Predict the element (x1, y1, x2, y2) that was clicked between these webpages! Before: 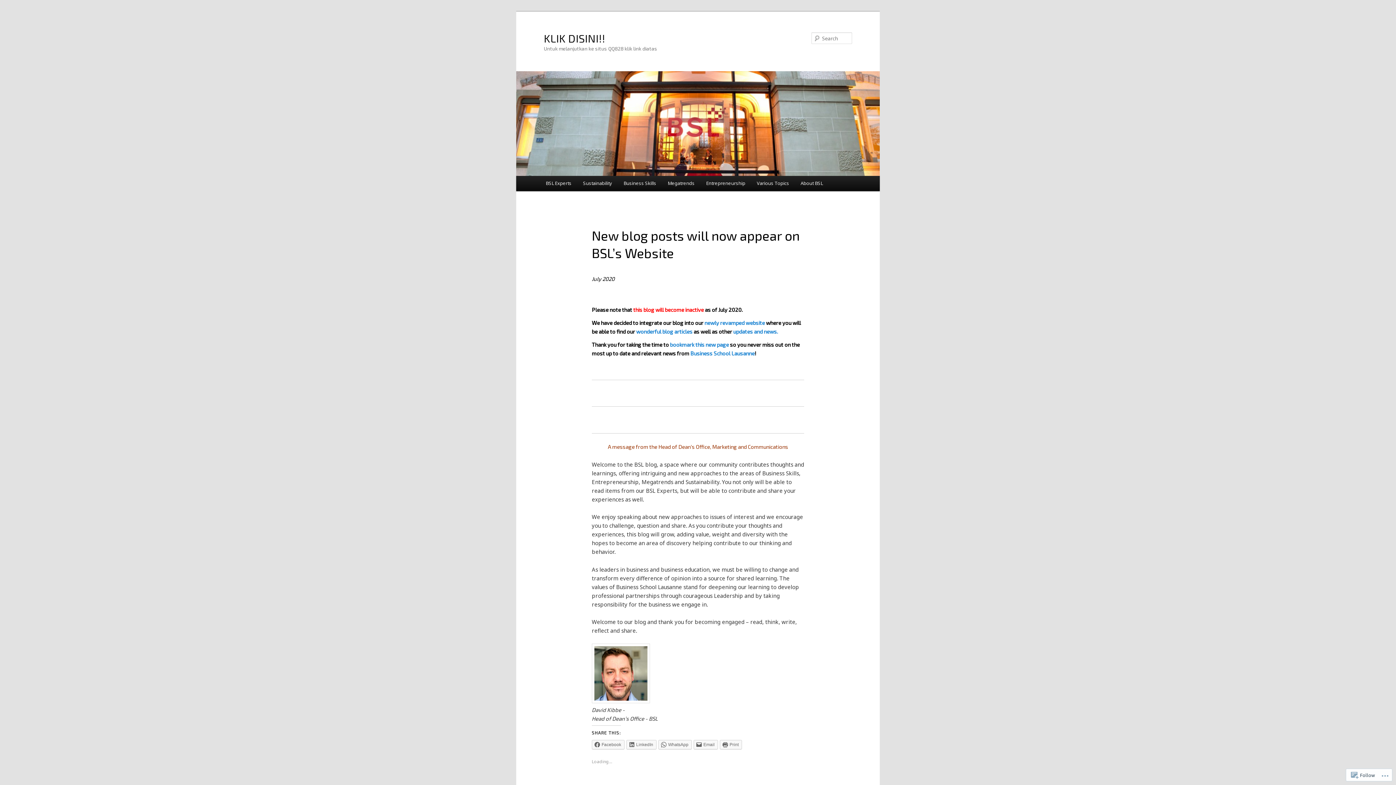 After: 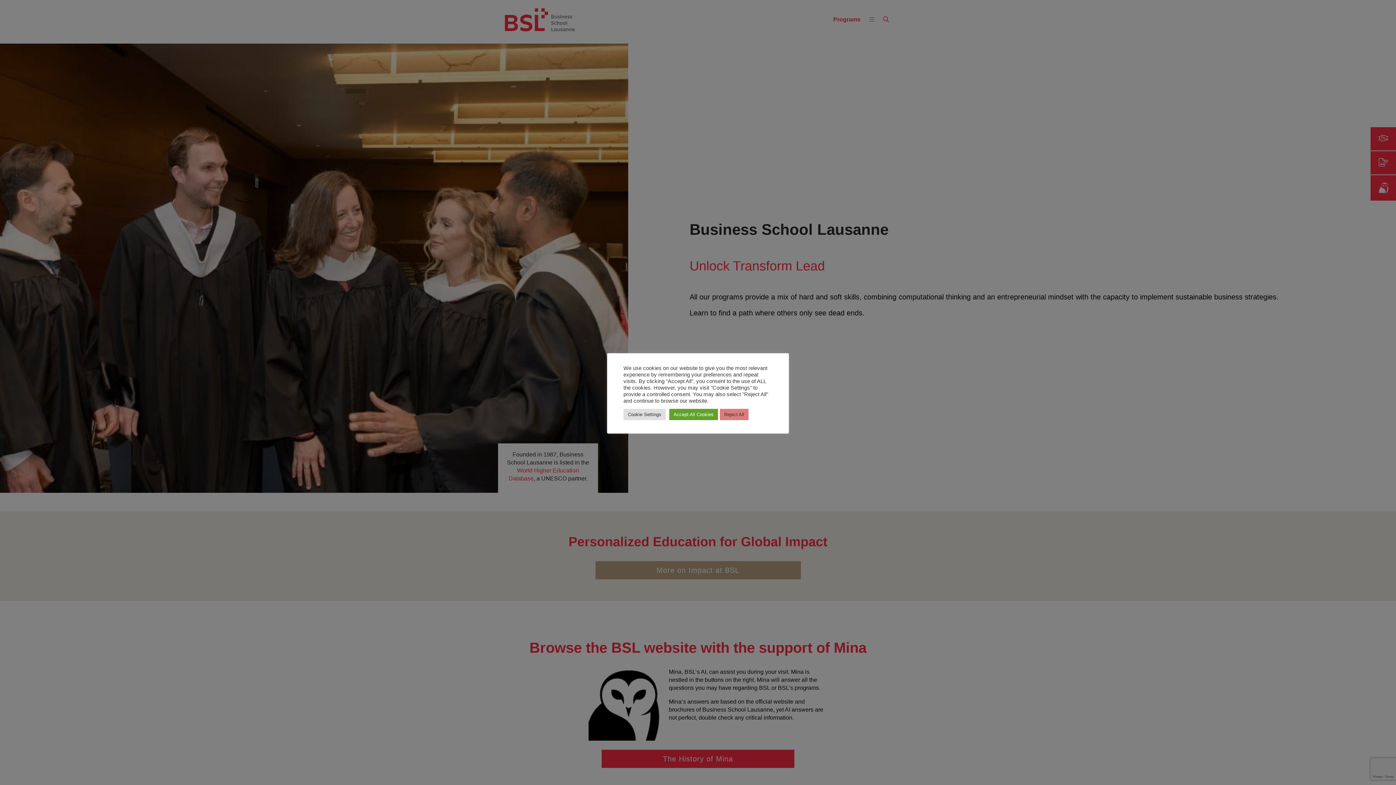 Action: label: newly revamped website bbox: (704, 319, 765, 326)